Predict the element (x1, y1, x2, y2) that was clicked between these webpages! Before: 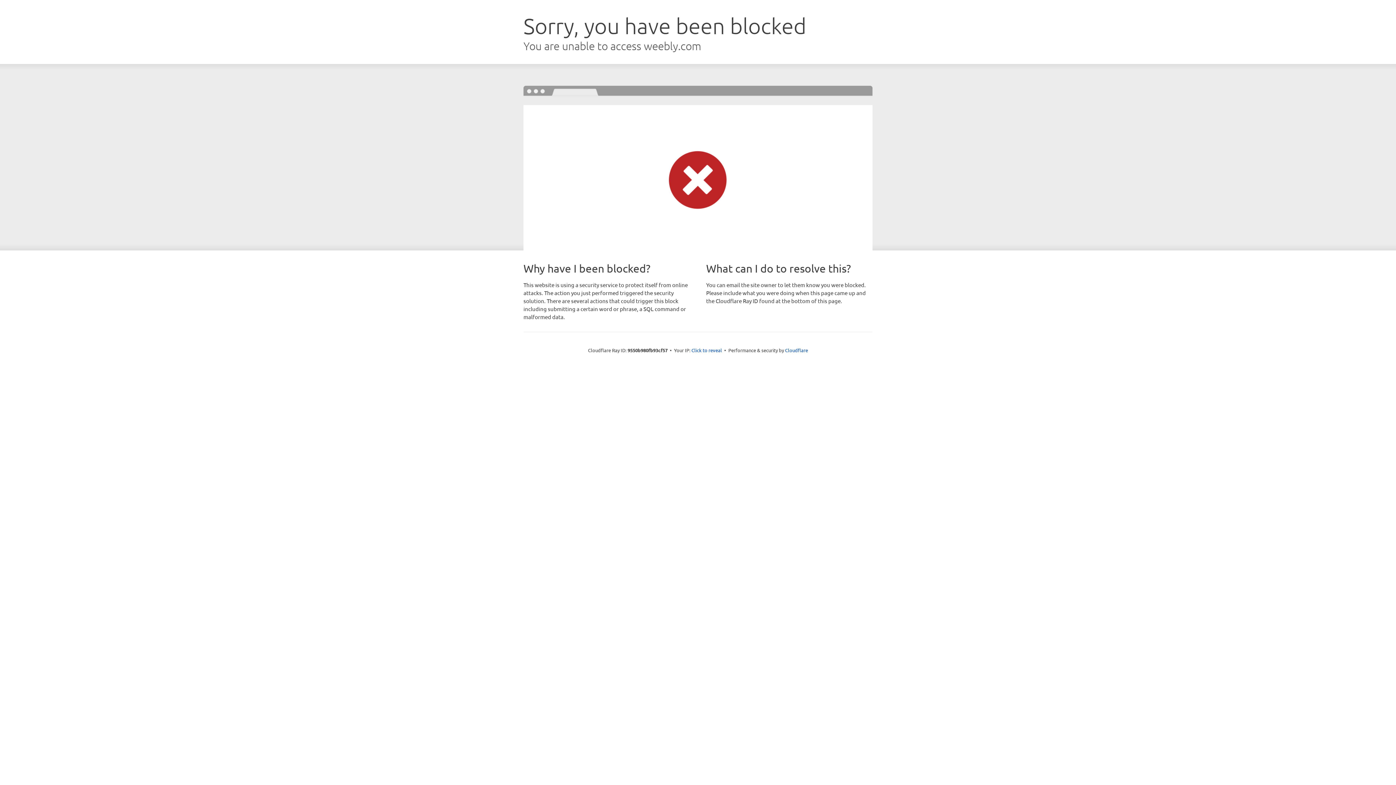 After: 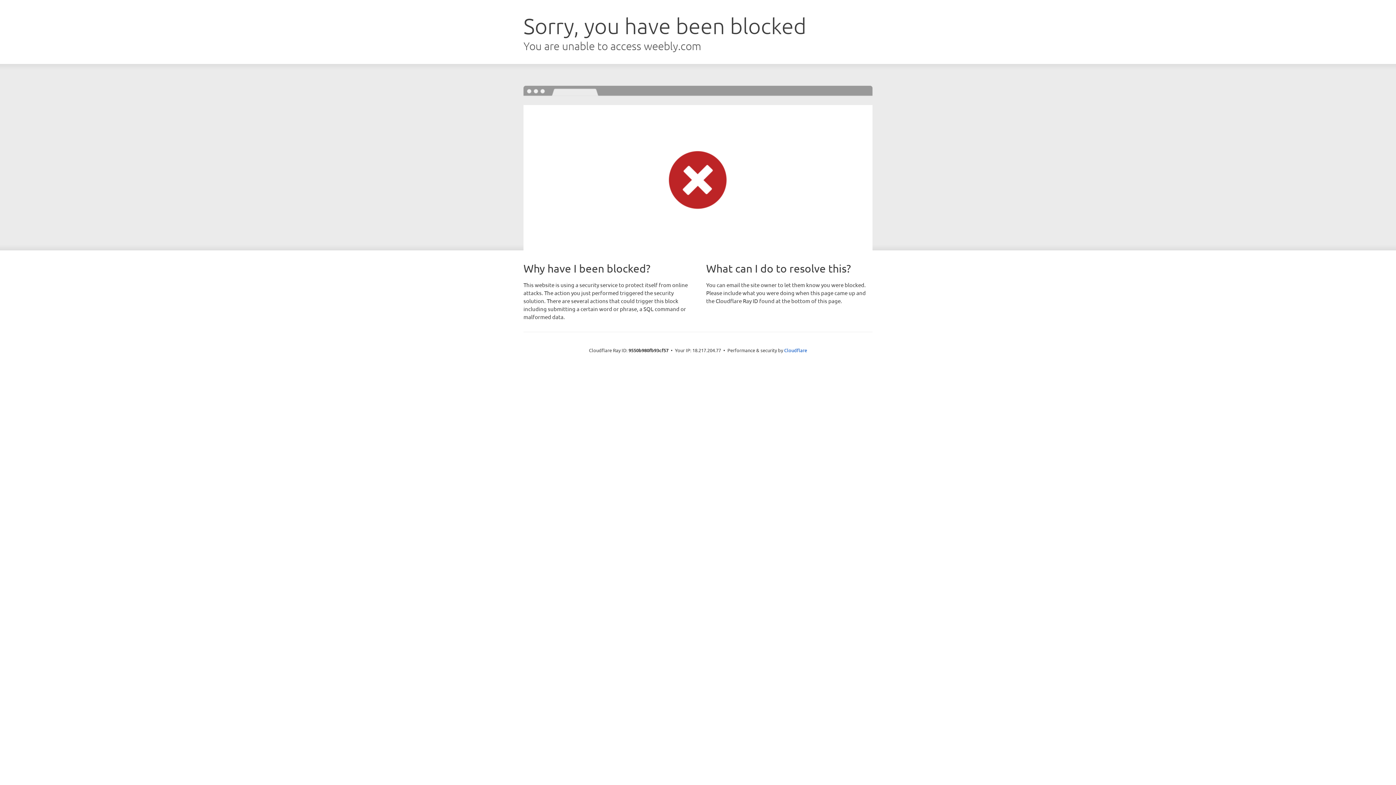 Action: label: Click to reveal bbox: (691, 346, 722, 353)